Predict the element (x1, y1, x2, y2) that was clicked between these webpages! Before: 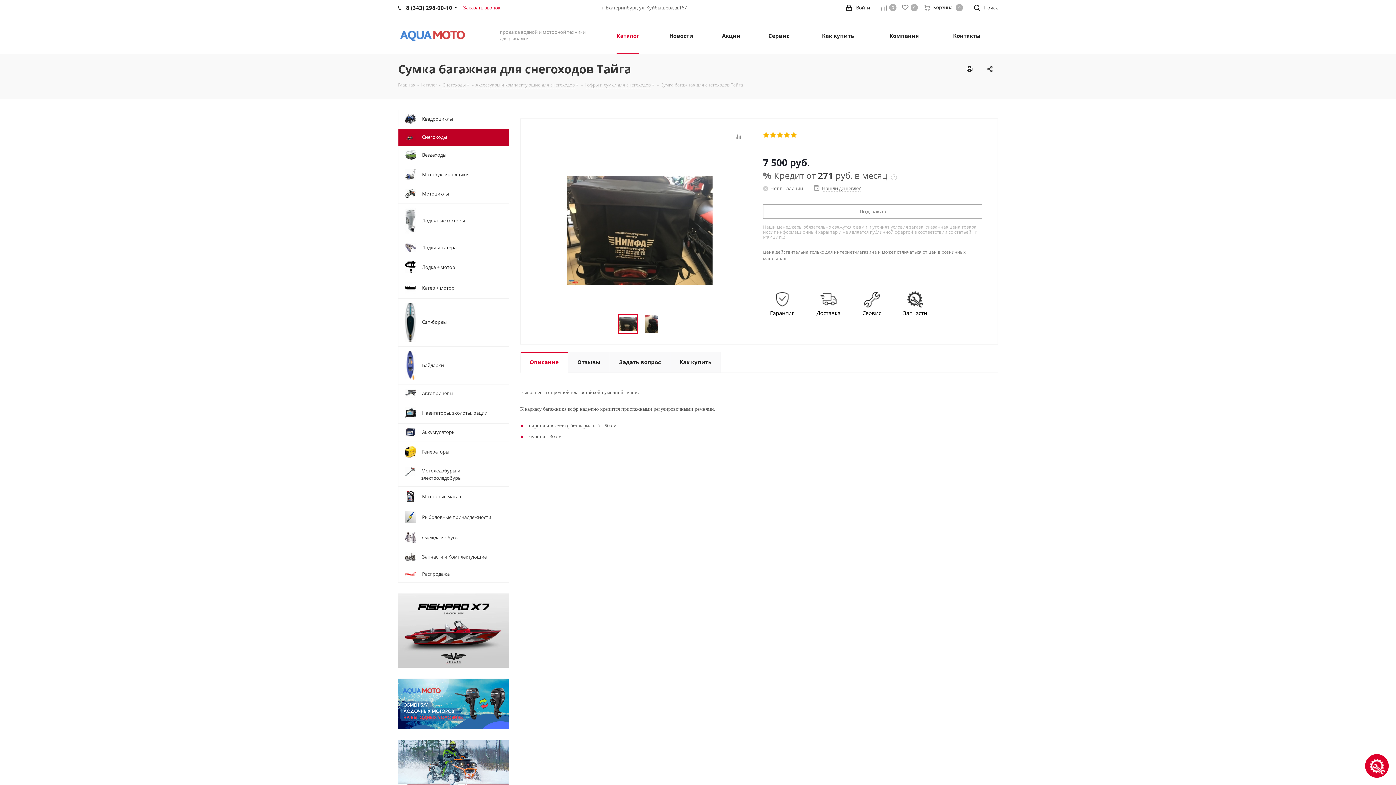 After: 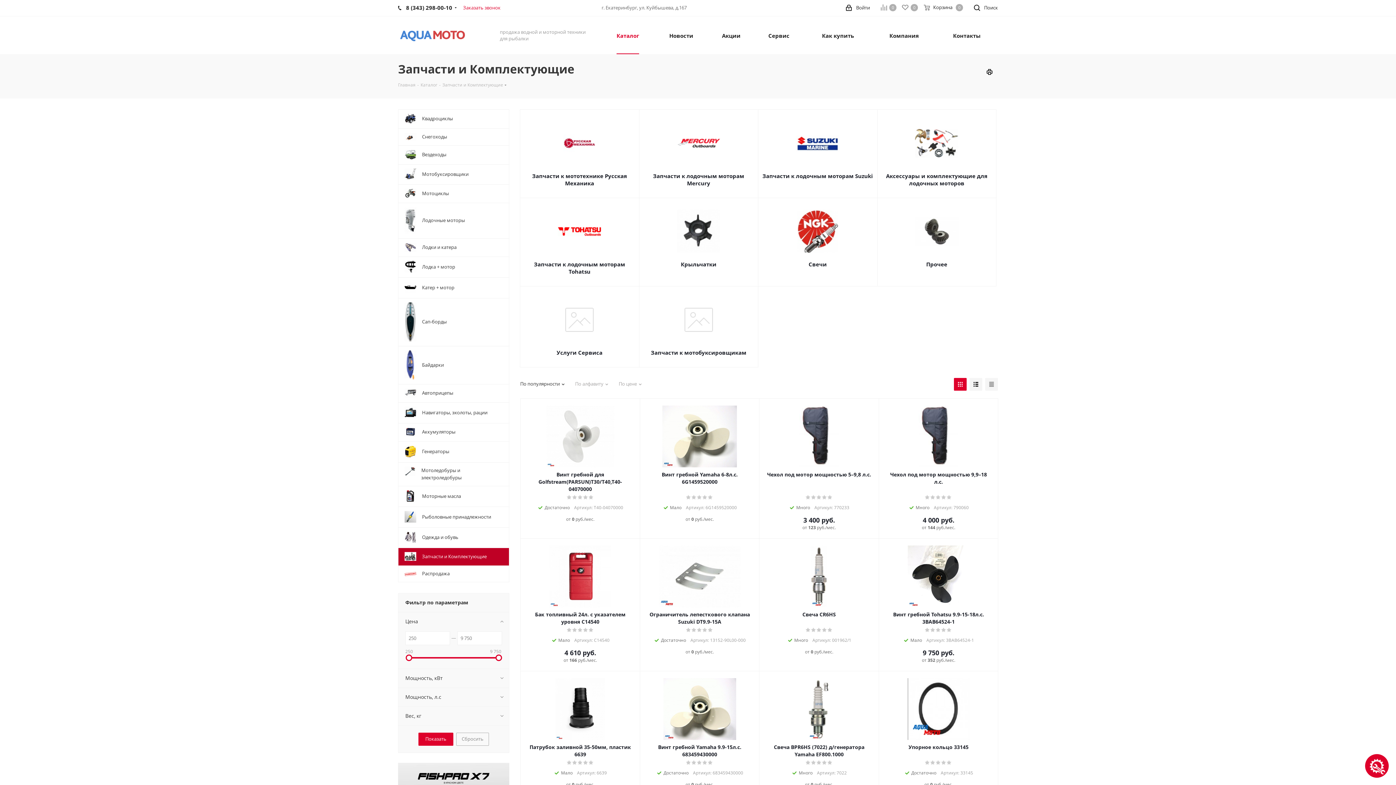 Action: bbox: (398, 548, 509, 566) label: 	Запчасти и Комплектующие